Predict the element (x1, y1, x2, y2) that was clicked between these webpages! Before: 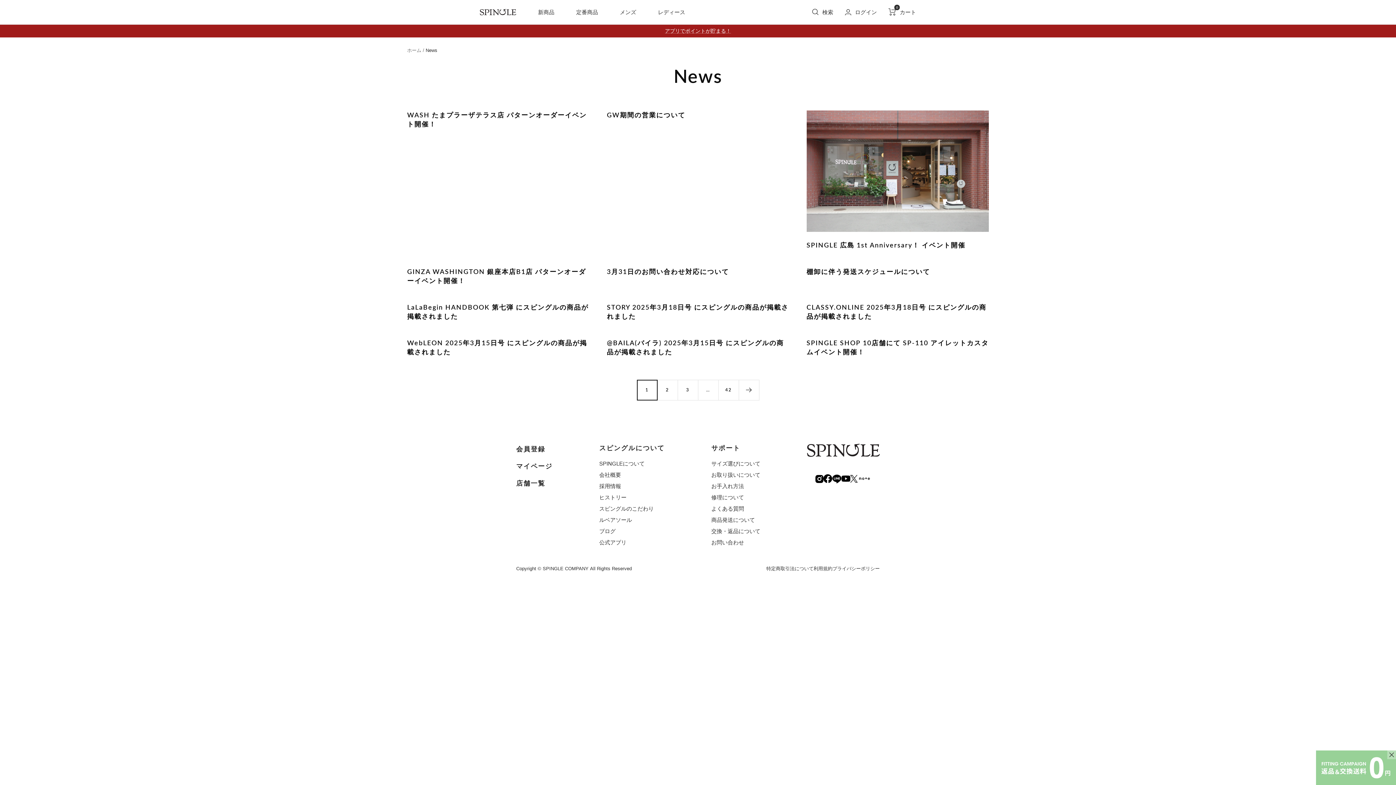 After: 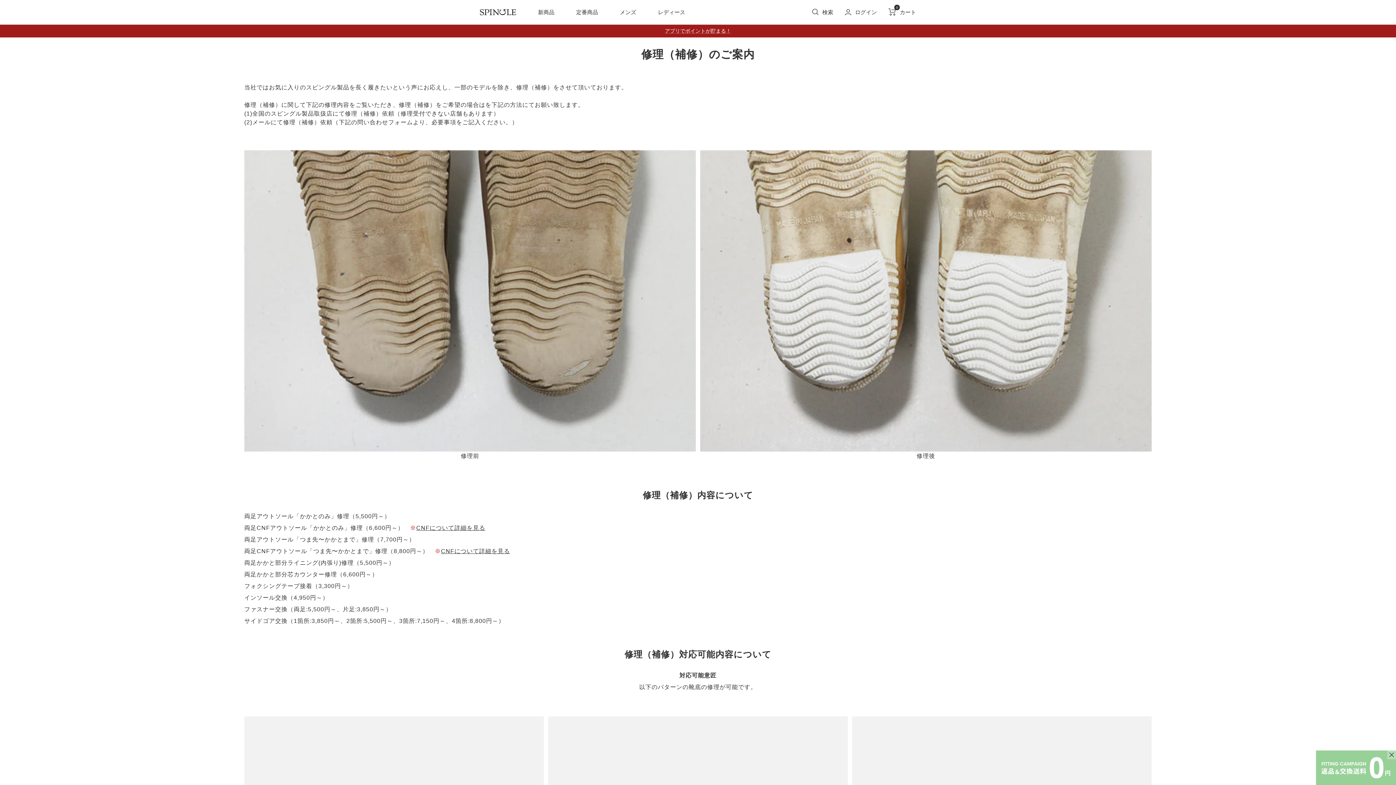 Action: bbox: (711, 493, 744, 502) label: 修理について